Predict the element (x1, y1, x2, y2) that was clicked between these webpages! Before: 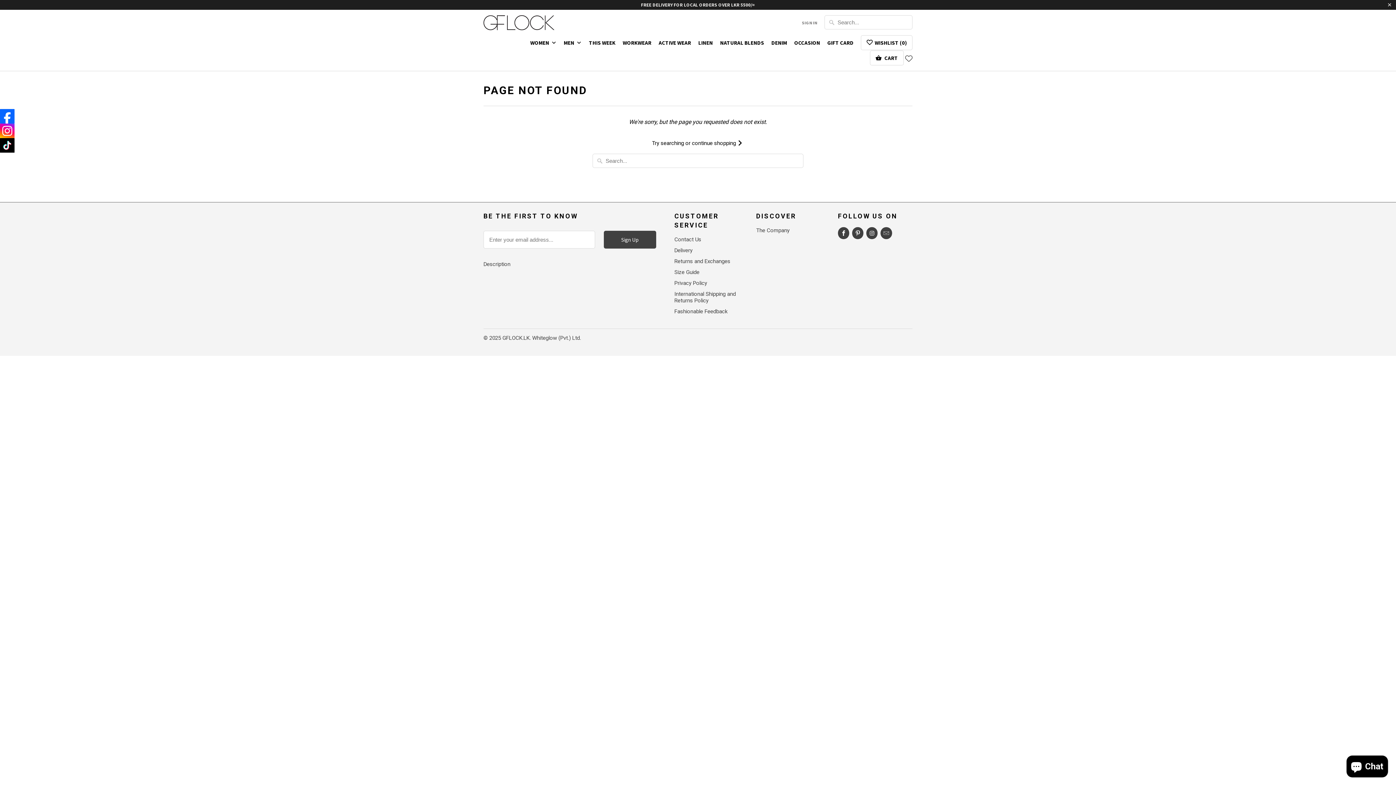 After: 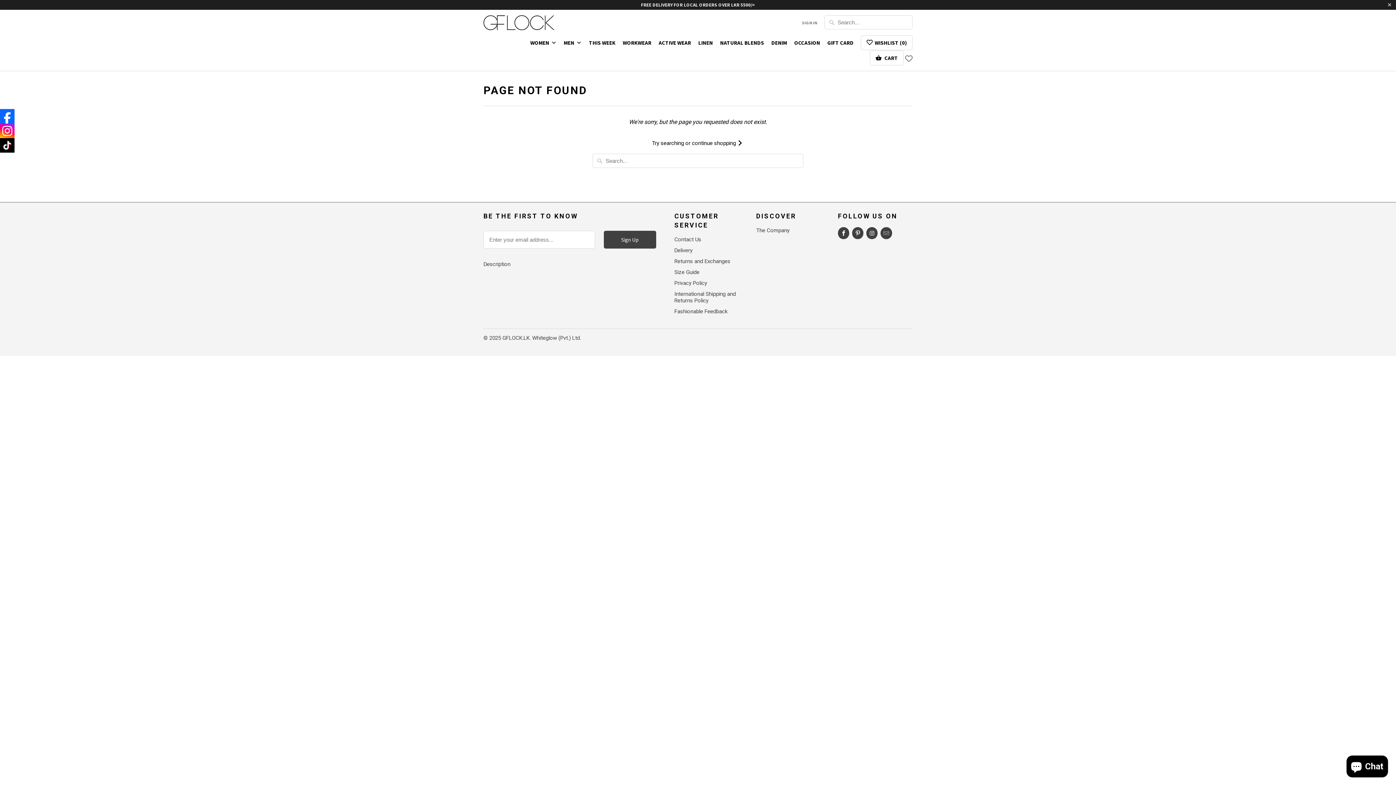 Action: bbox: (0, 138, 14, 152)